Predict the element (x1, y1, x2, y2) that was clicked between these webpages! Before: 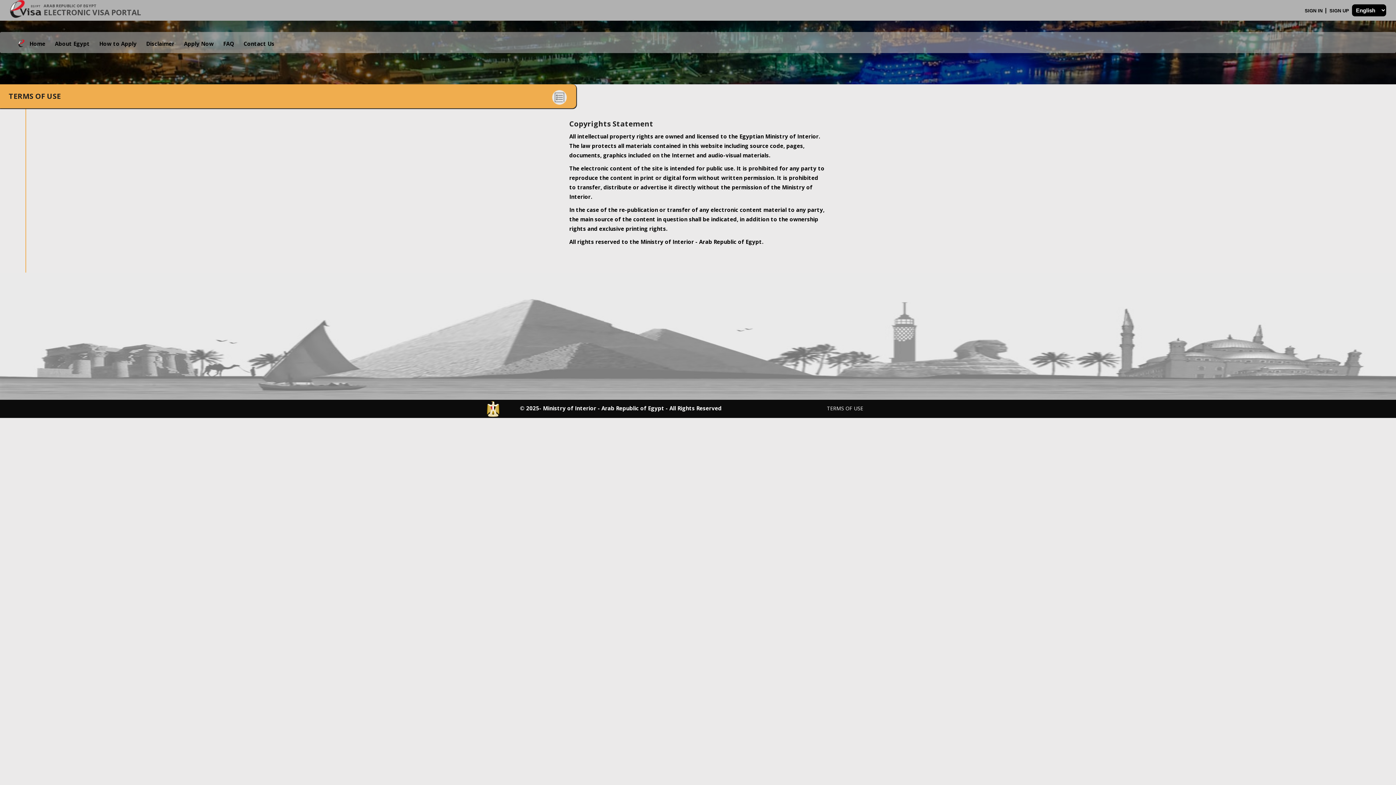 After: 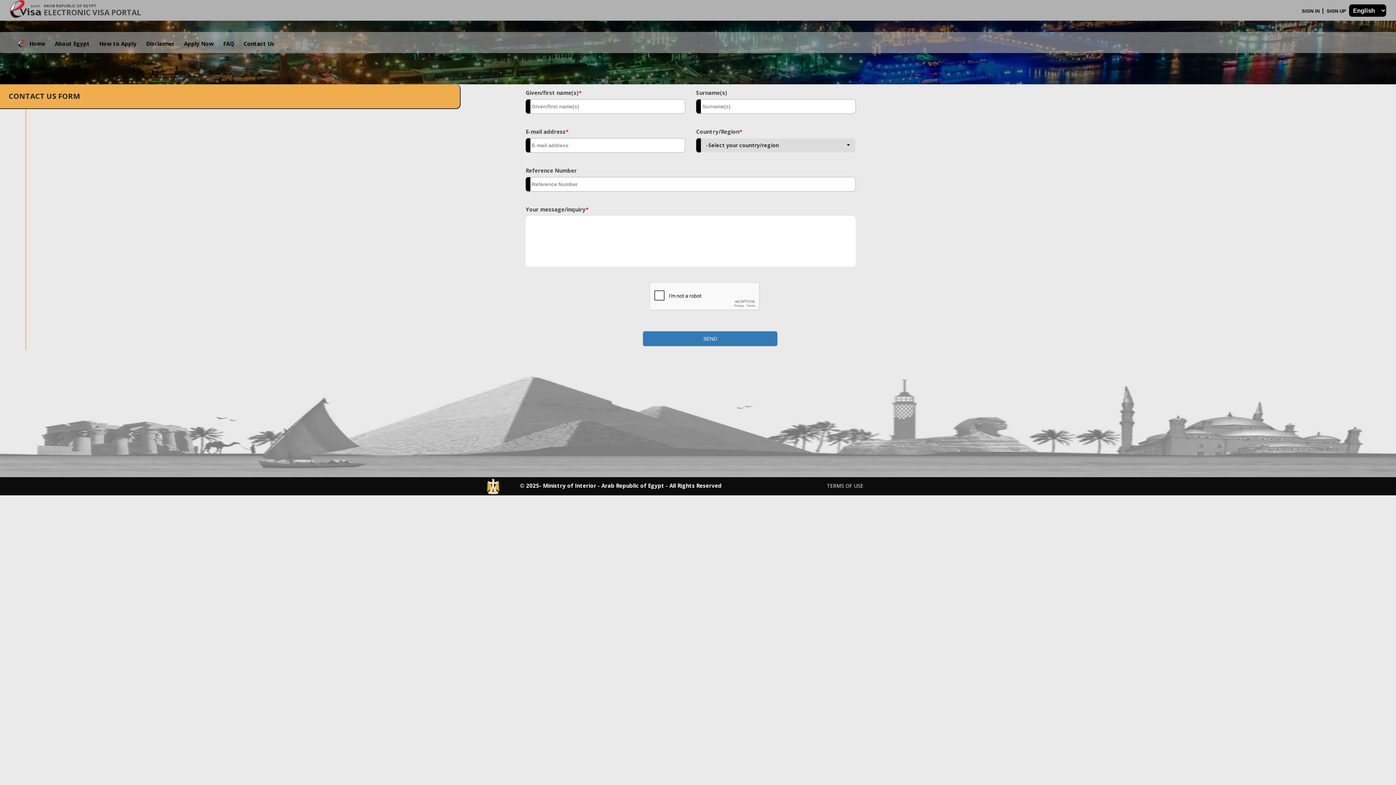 Action: bbox: (237, 36, 277, 52) label: Contact Us